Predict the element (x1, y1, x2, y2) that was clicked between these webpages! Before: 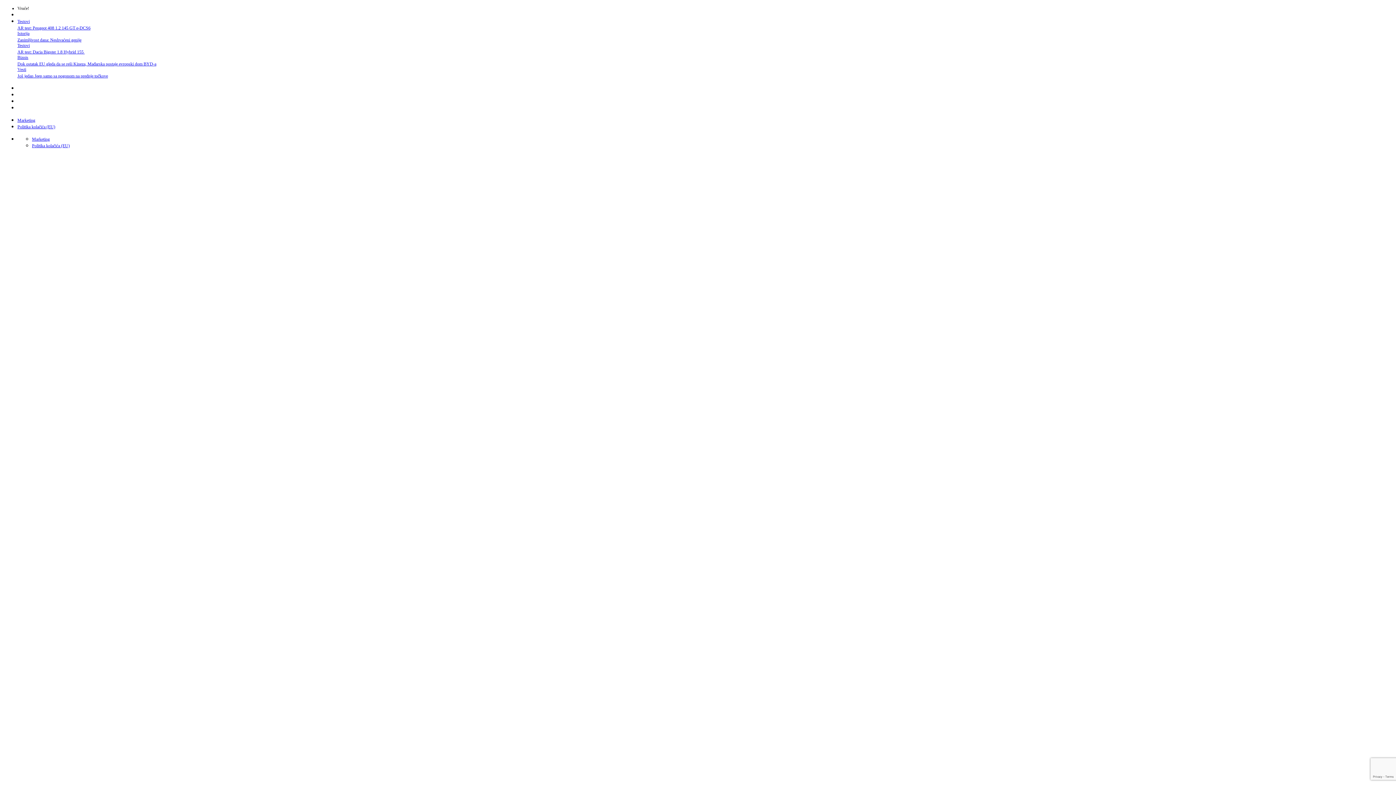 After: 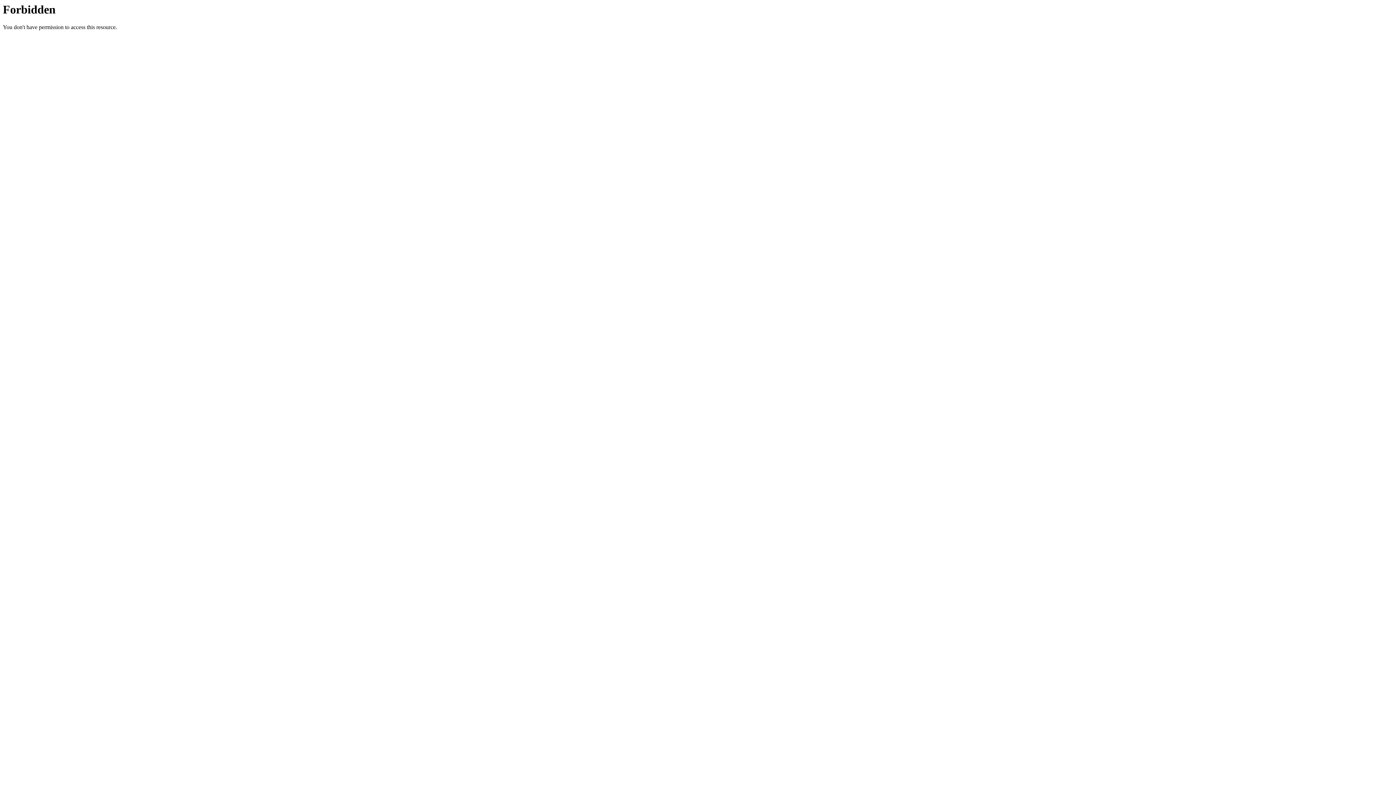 Action: bbox: (17, 54, 28, 60) label: Biznis